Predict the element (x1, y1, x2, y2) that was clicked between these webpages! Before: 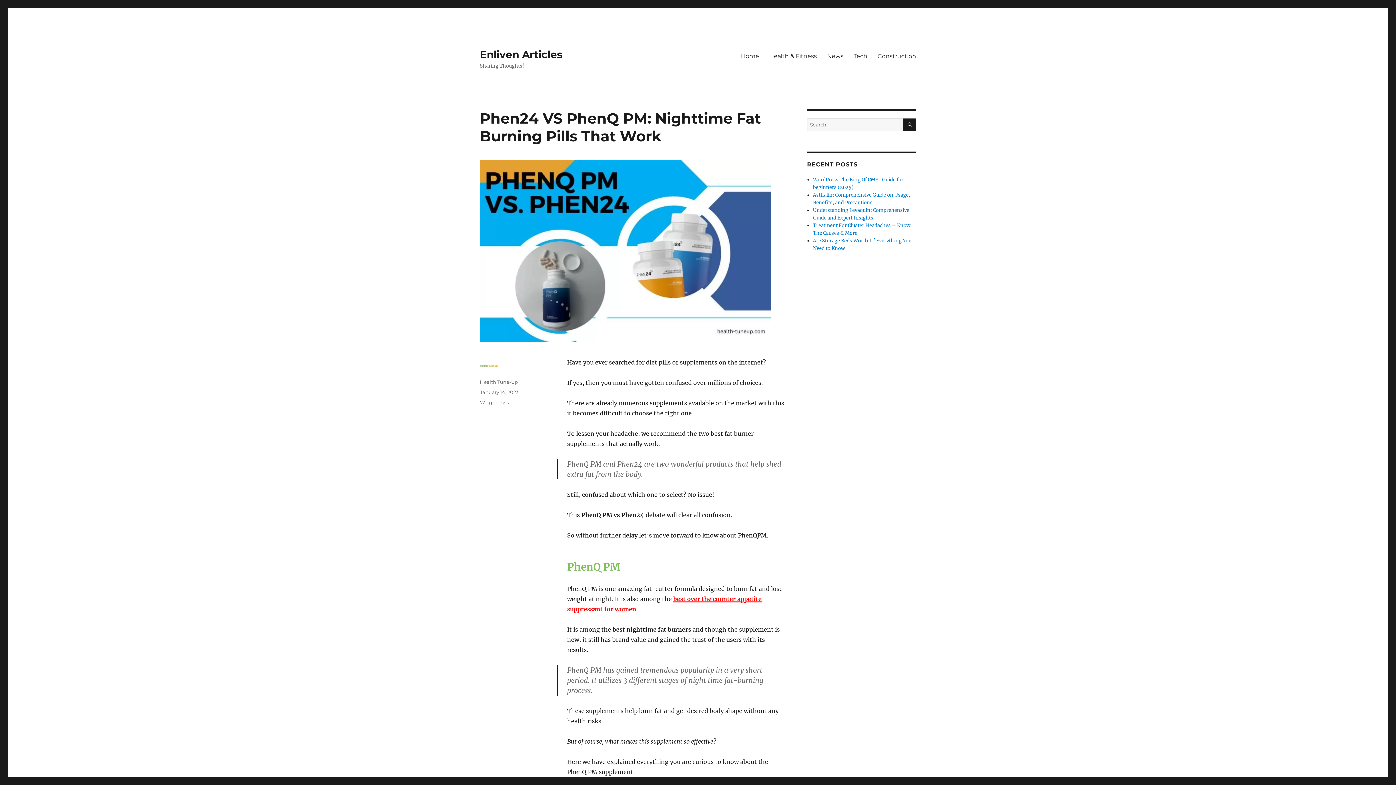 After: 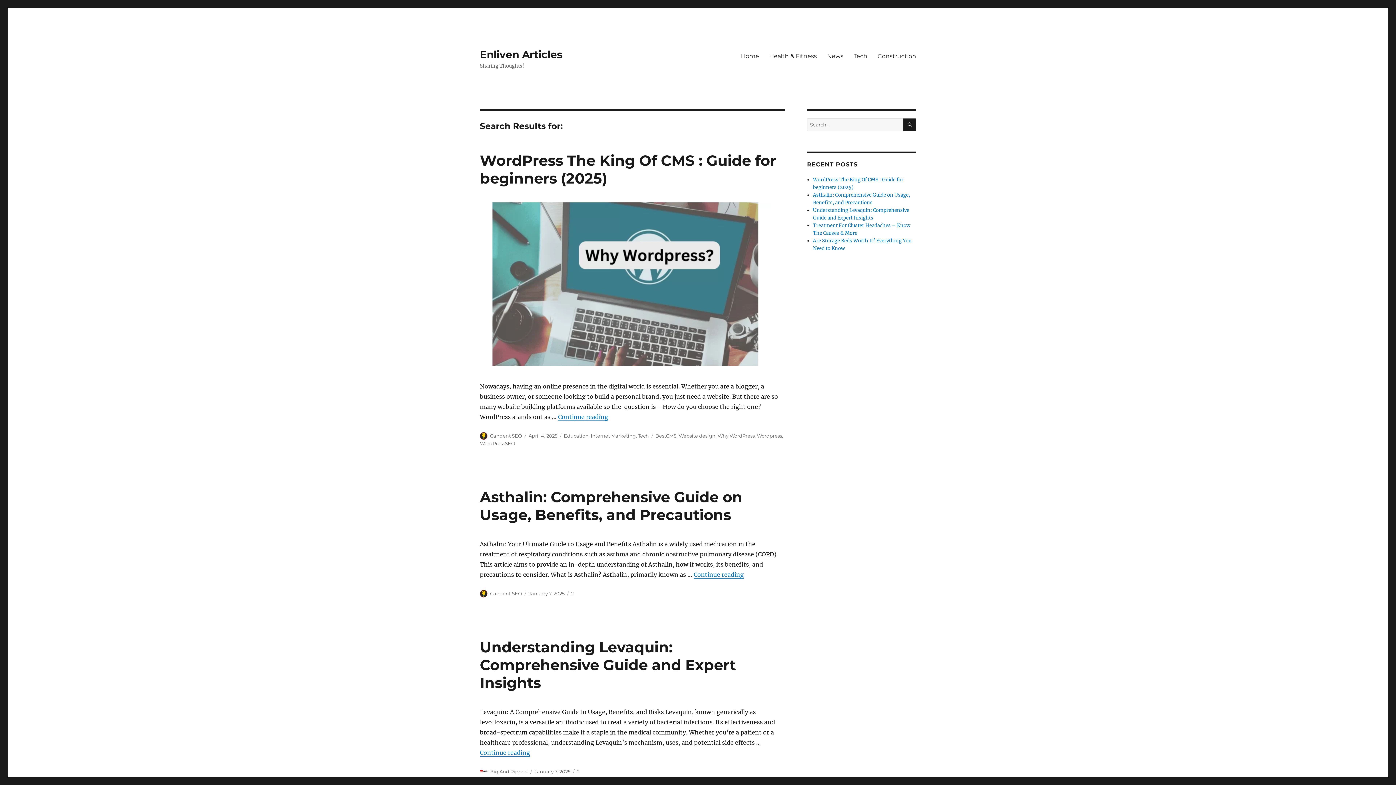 Action: bbox: (903, 118, 916, 131) label: SEARCH